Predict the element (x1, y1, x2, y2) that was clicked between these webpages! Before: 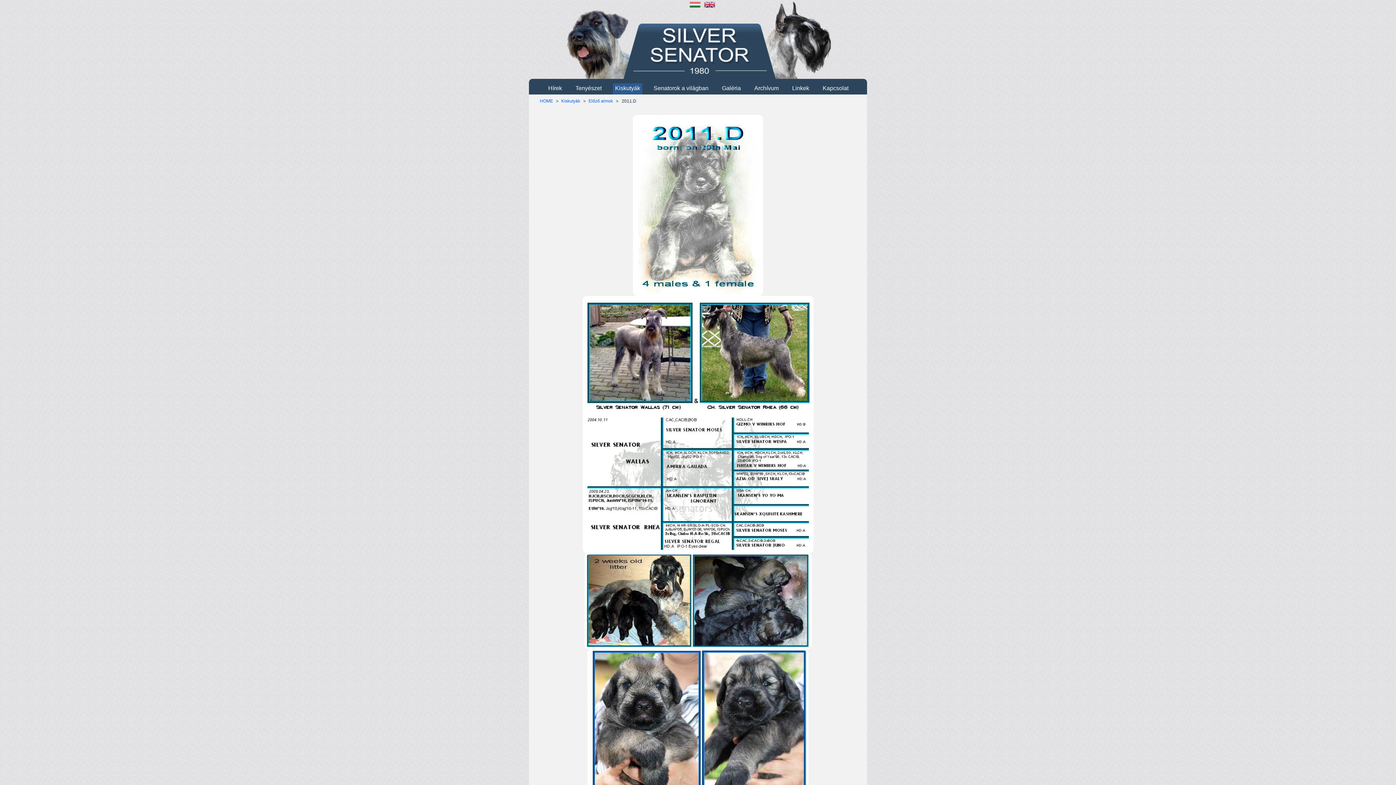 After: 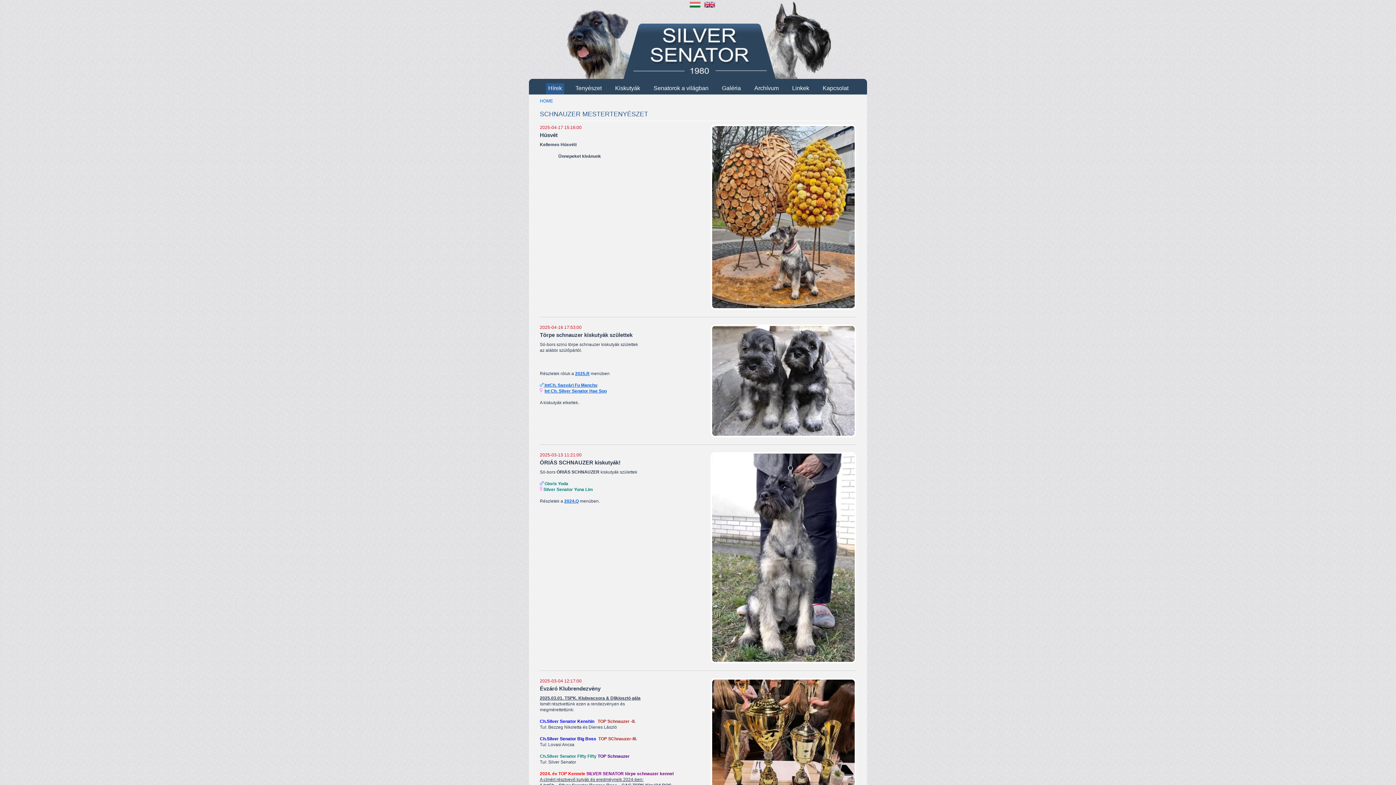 Action: bbox: (623, 74, 776, 80)